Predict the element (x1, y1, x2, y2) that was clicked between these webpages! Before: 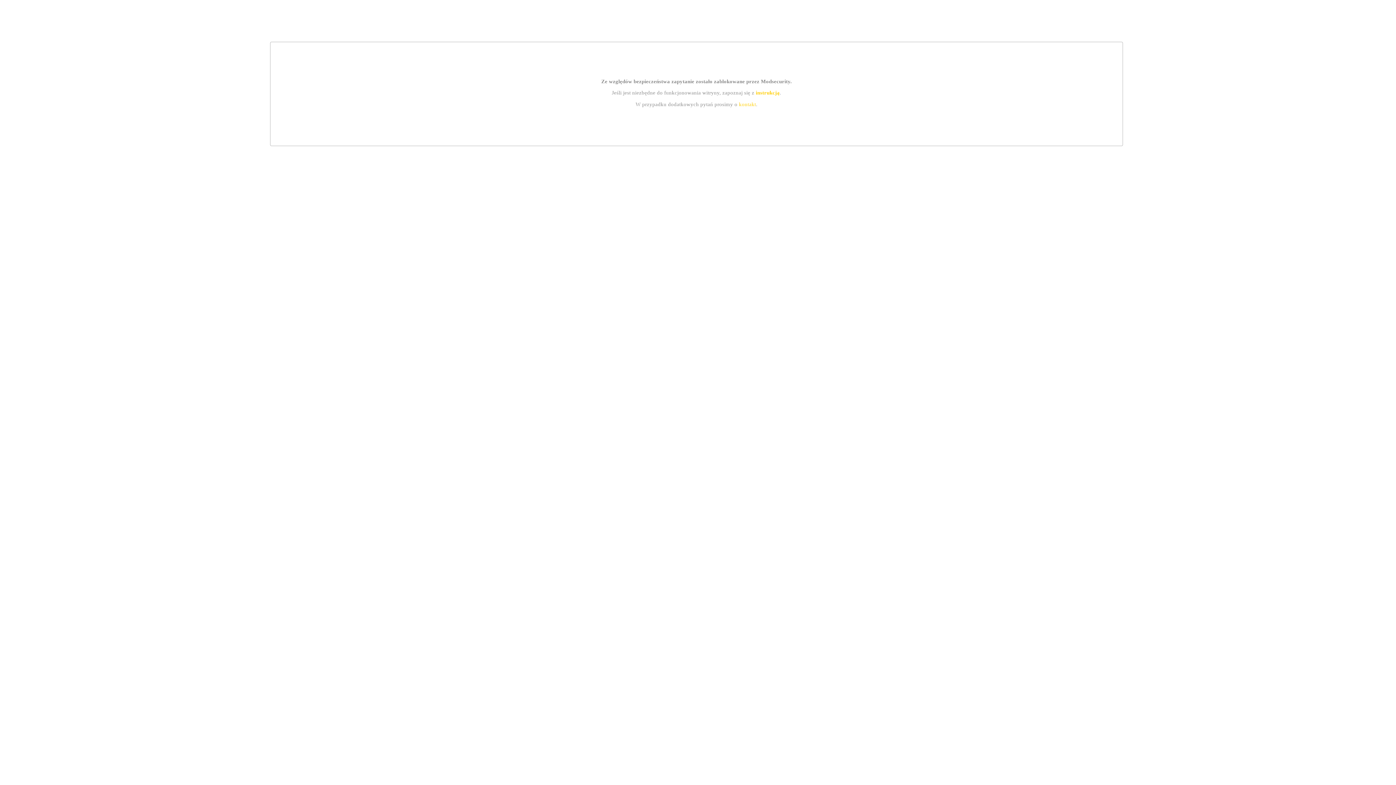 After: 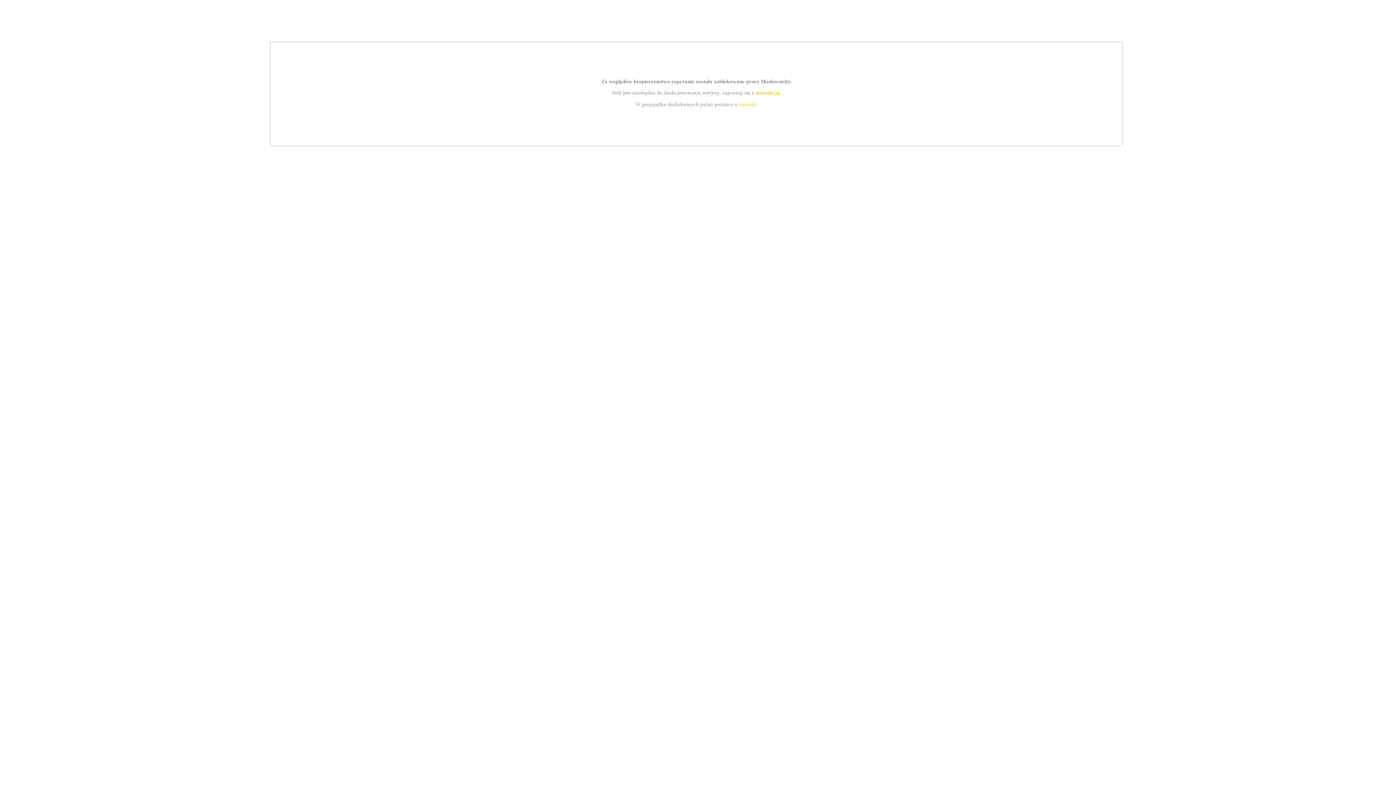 Action: label: kontakt bbox: (739, 101, 756, 107)